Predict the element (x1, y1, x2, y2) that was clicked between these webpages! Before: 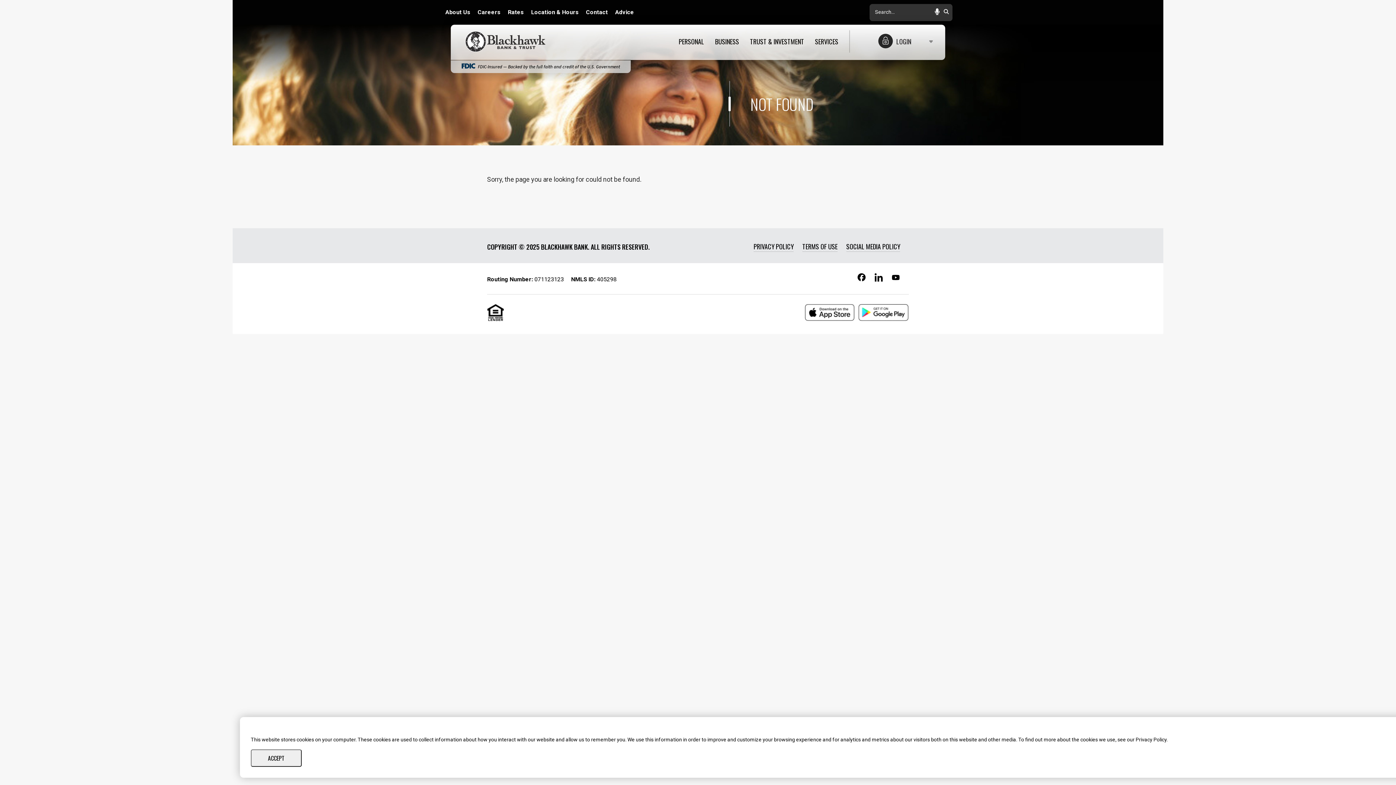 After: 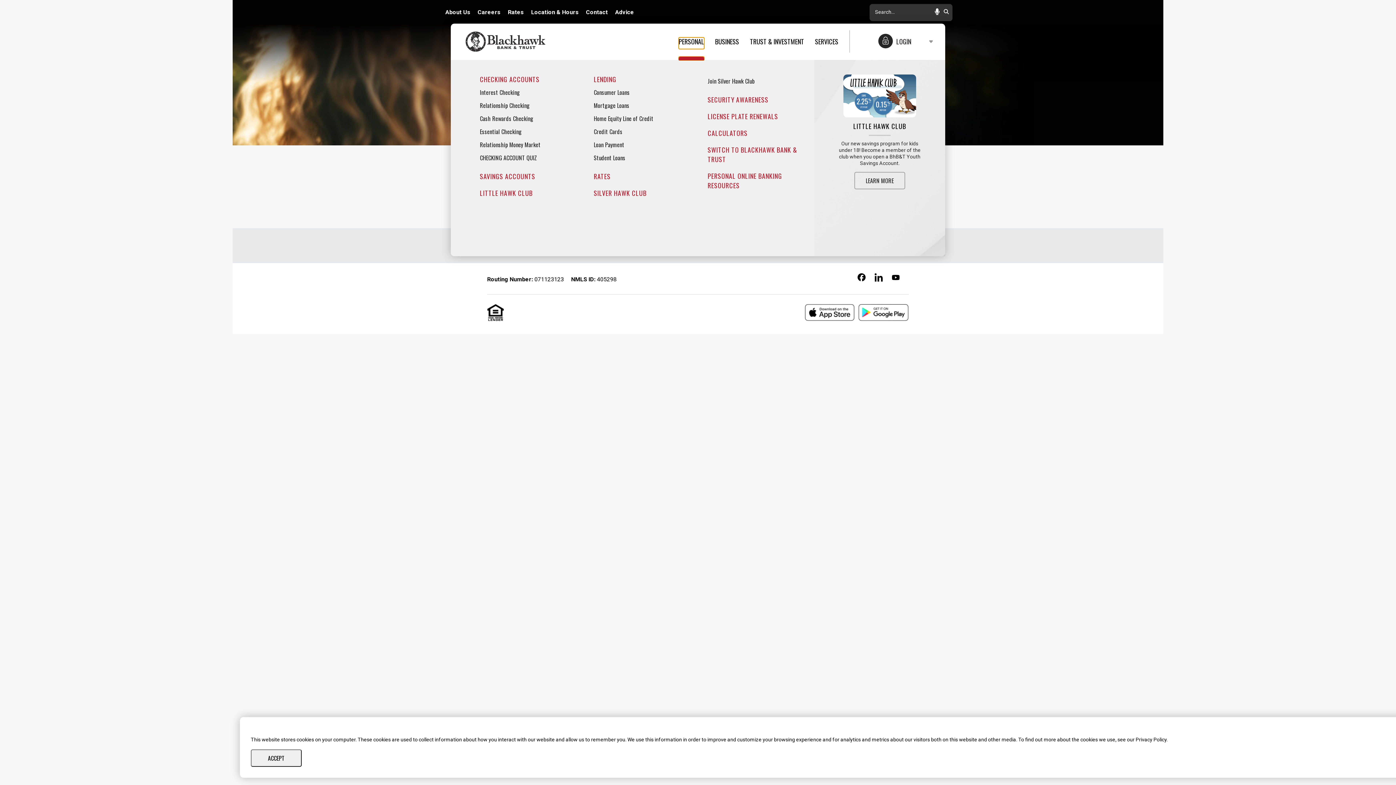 Action: bbox: (678, 37, 704, 49) label: PERSONAL